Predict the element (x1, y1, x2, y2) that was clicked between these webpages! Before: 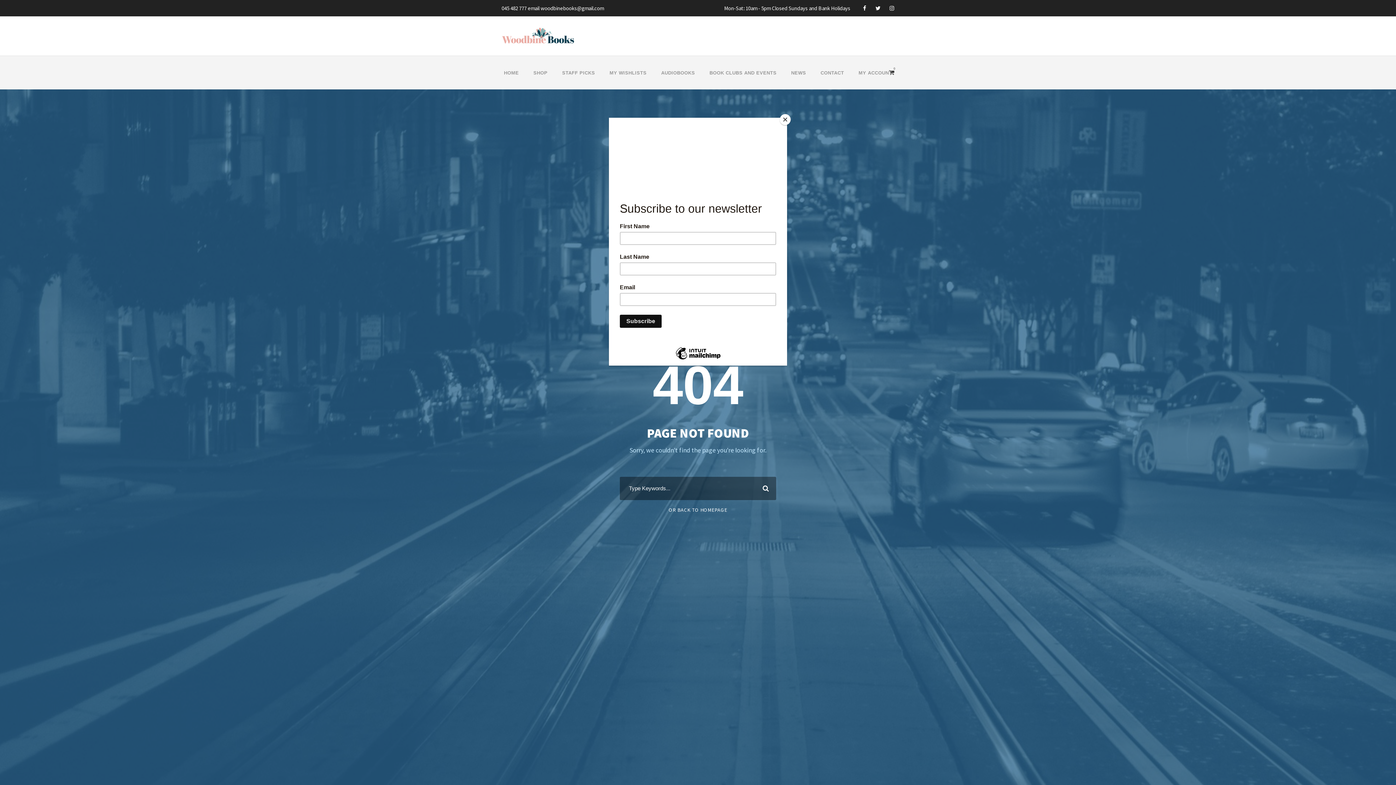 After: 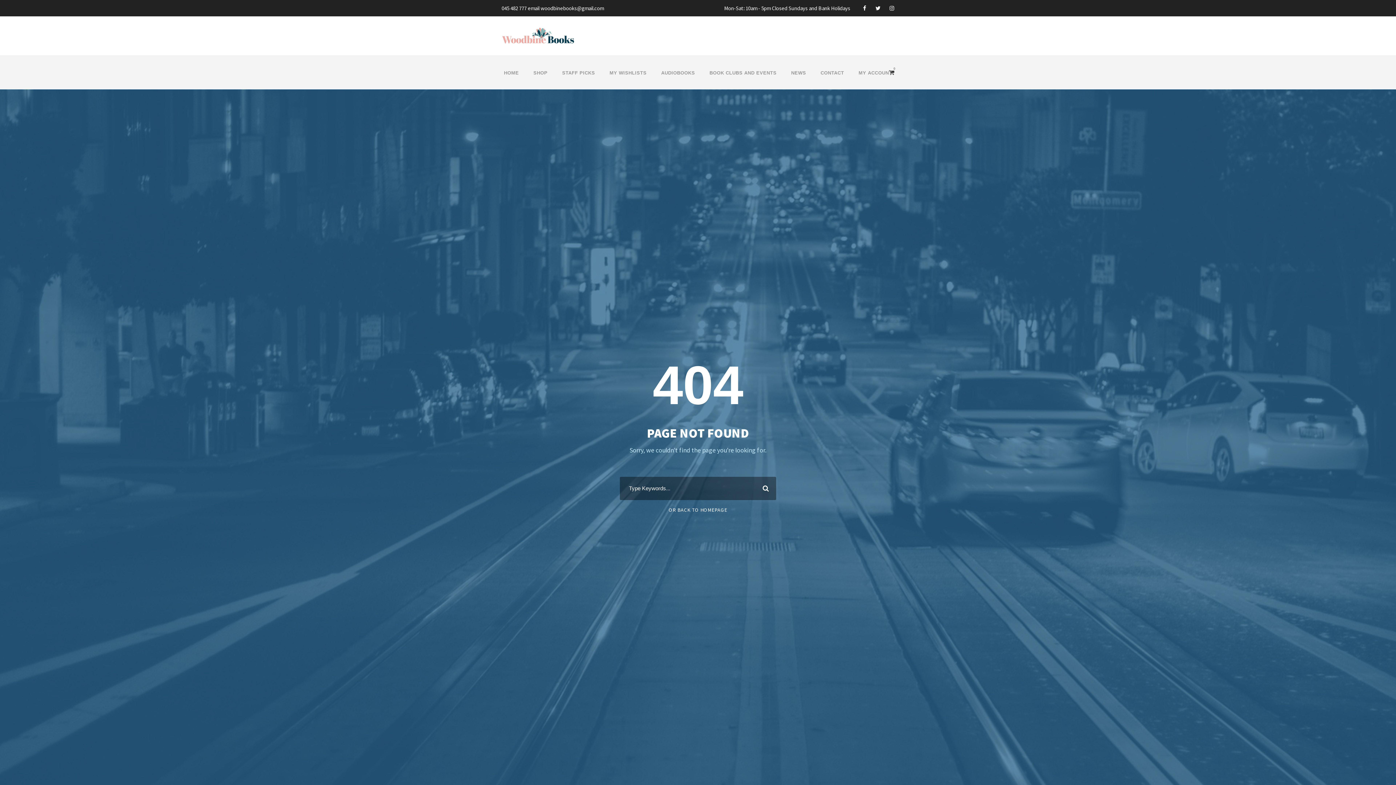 Action: bbox: (780, 114, 790, 125) label: Close